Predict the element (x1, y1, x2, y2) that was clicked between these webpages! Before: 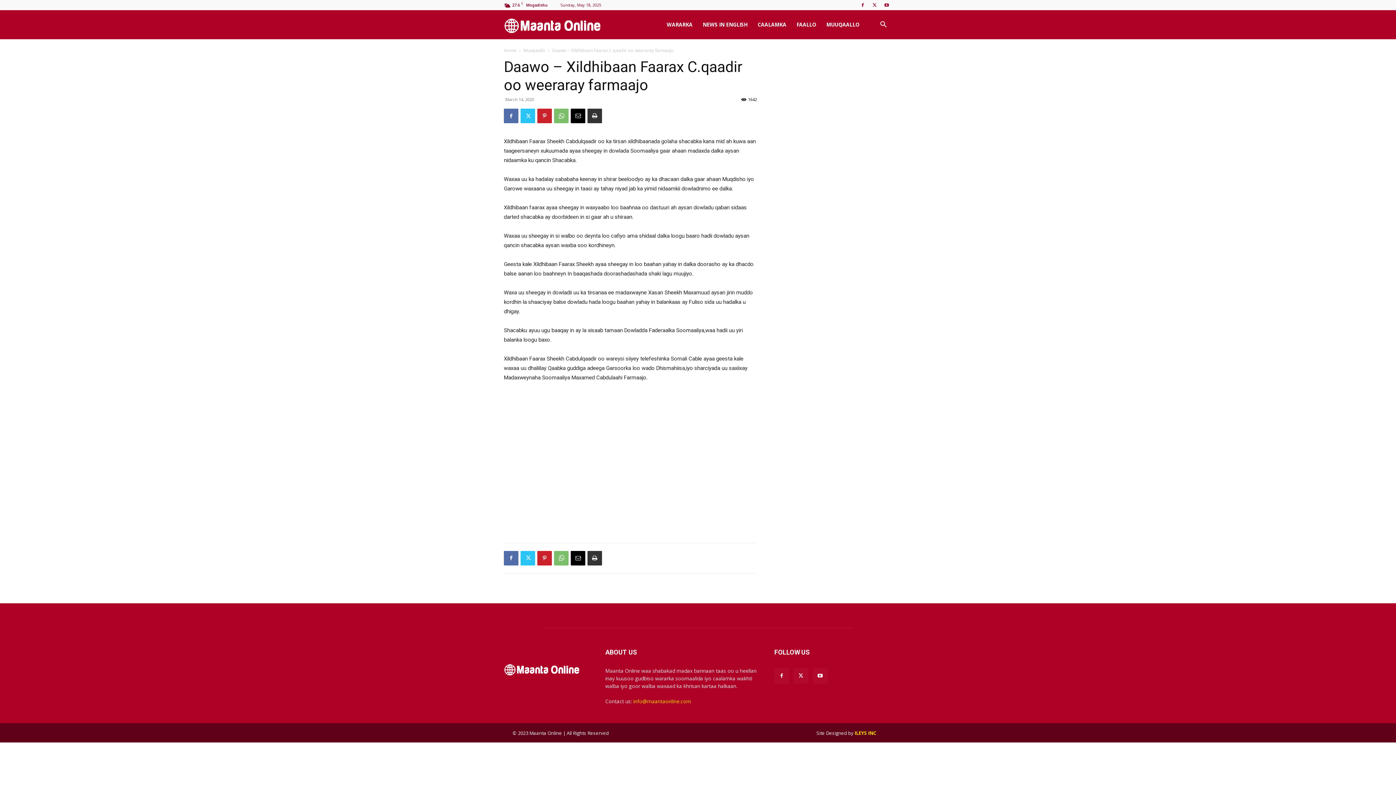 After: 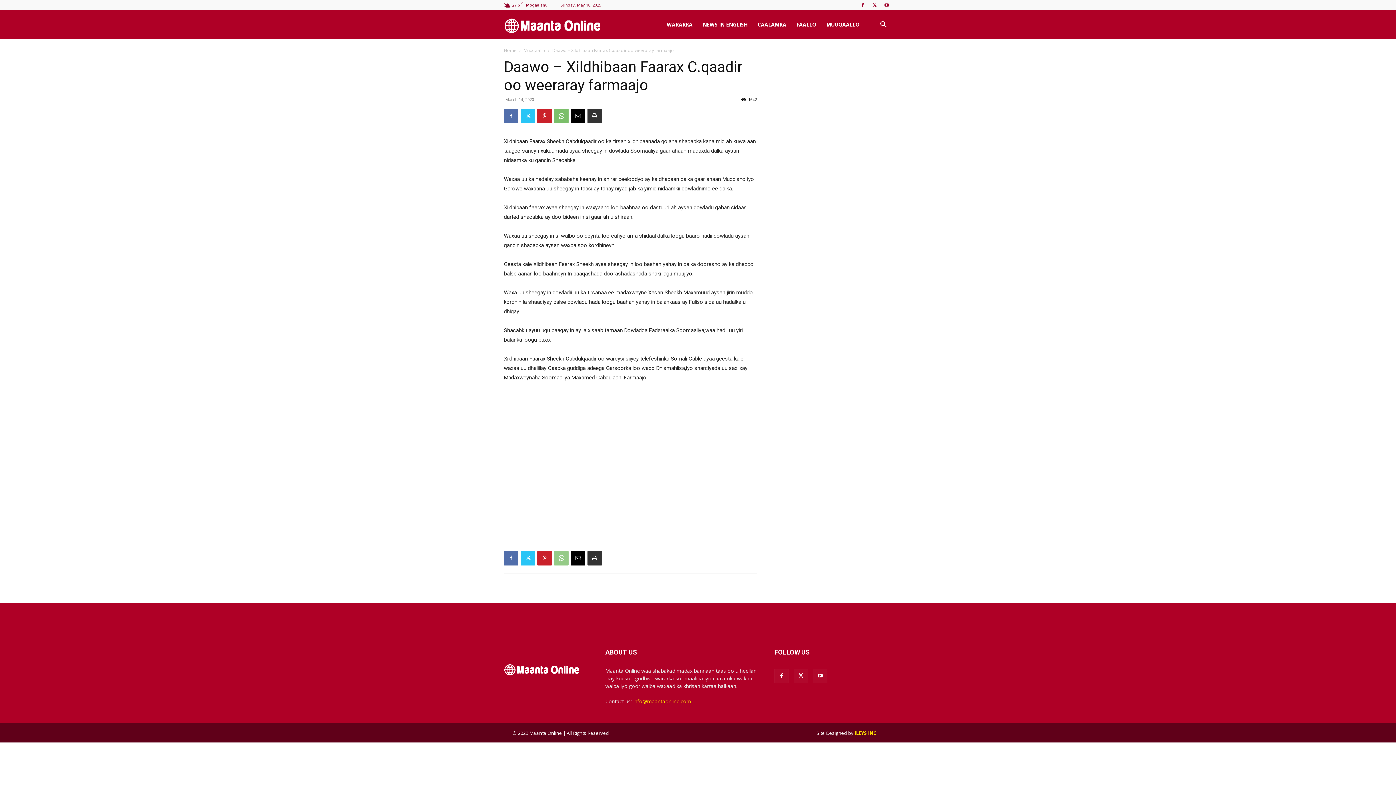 Action: bbox: (554, 551, 568, 565)